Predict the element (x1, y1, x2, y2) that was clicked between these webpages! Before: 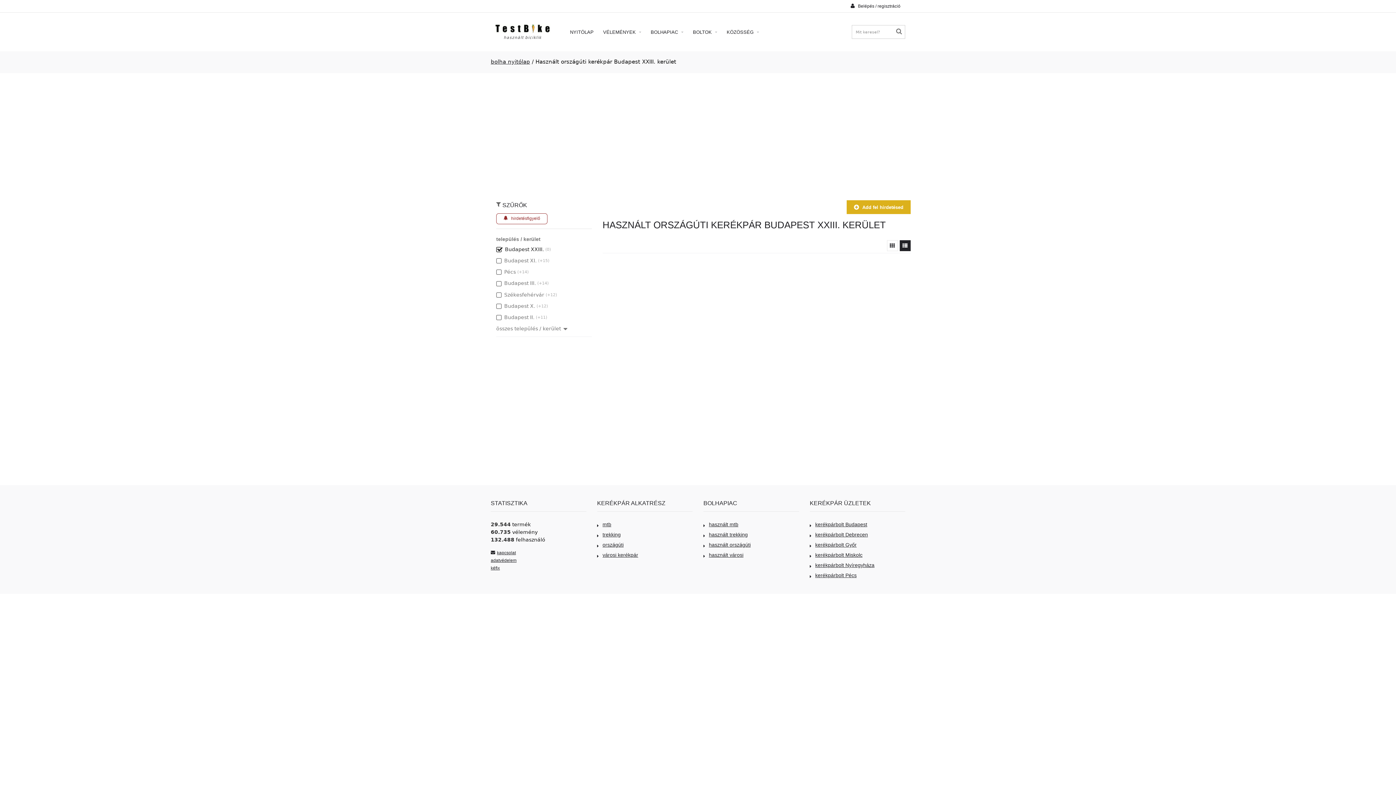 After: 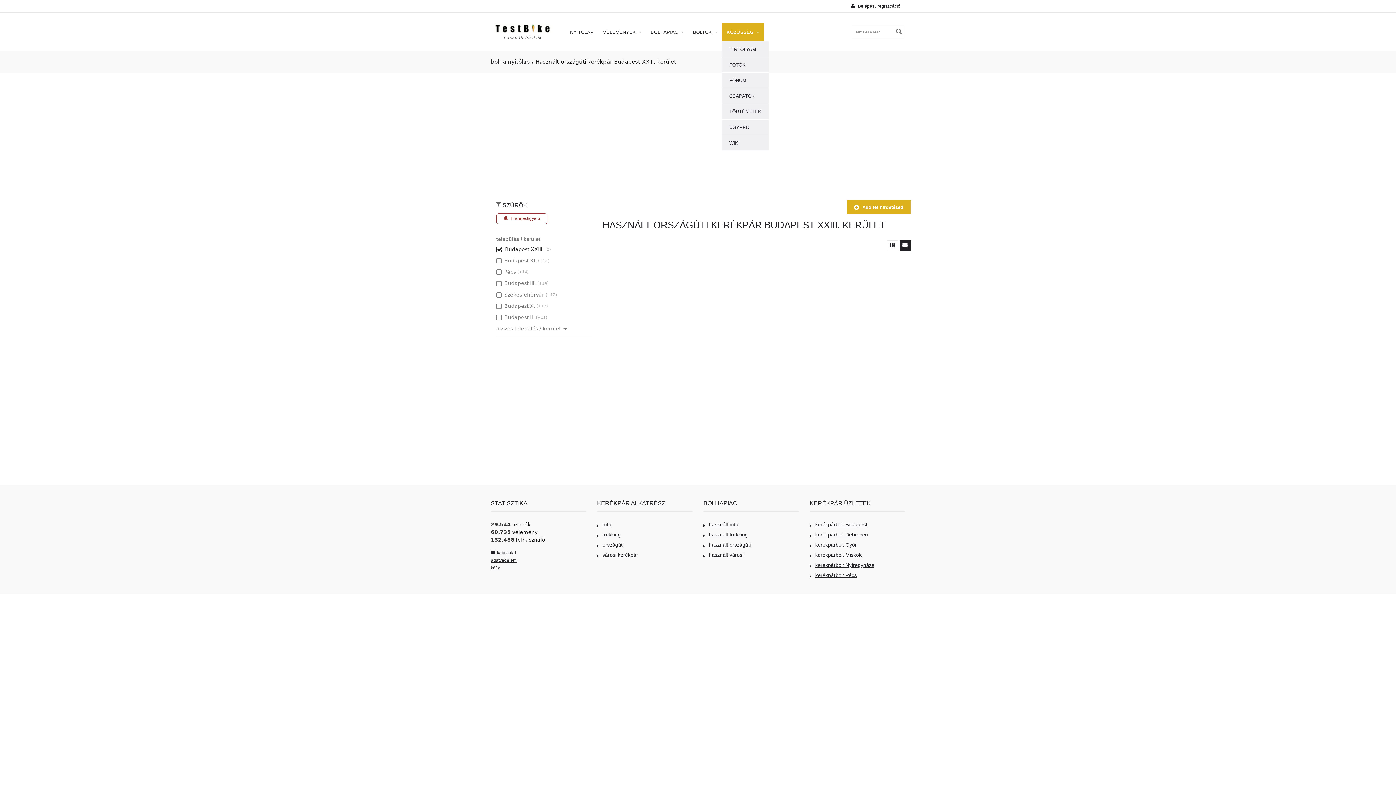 Action: label: KÖZÖSSÉG  bbox: (722, 23, 764, 40)